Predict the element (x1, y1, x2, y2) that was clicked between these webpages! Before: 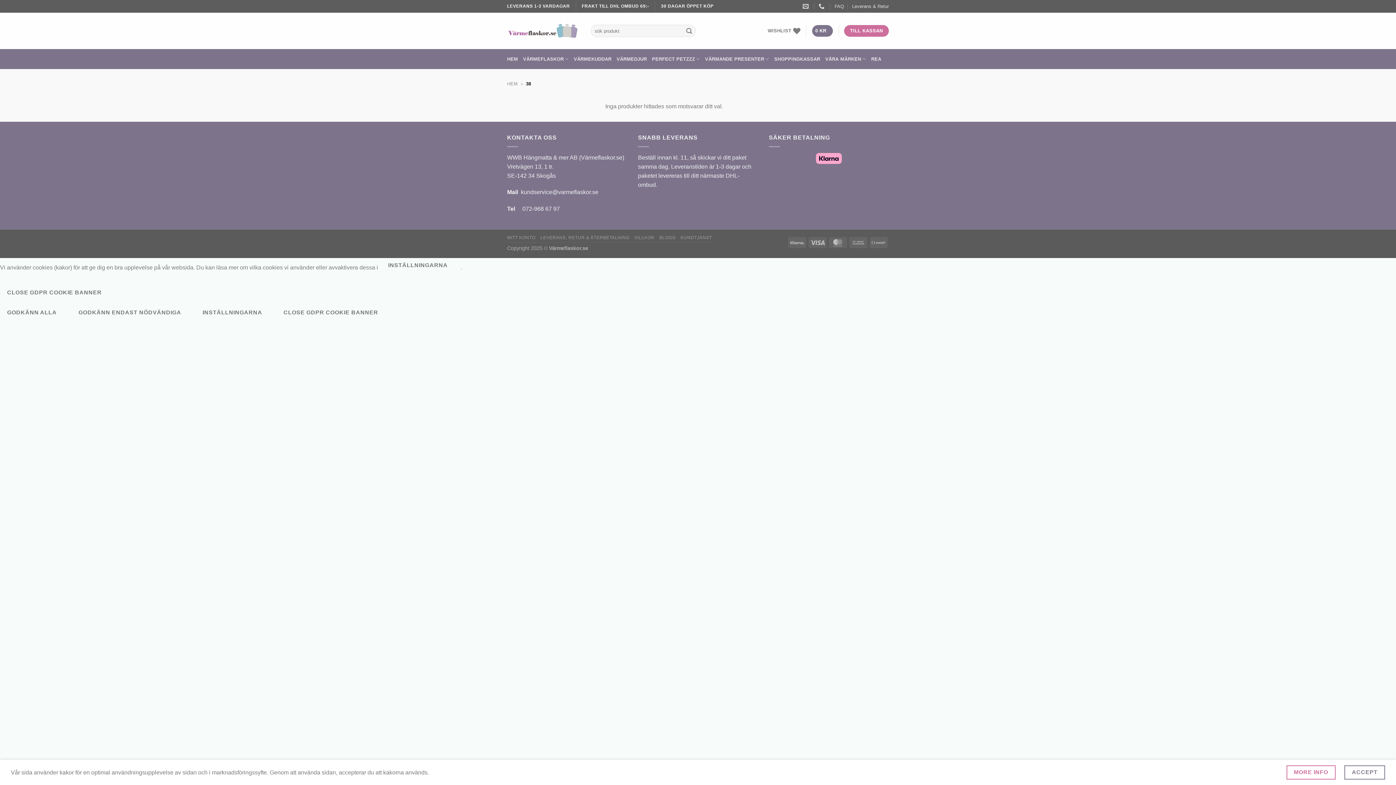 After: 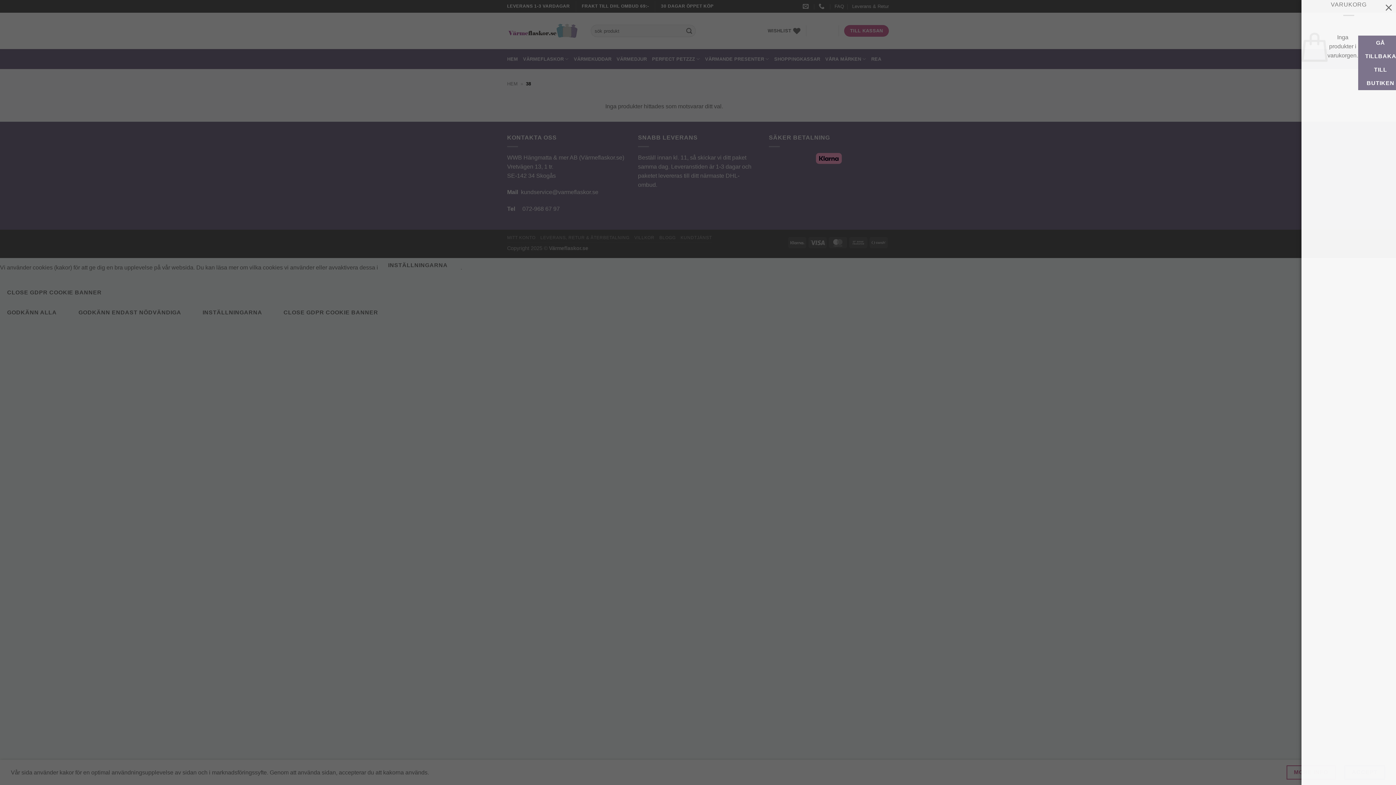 Action: label: 0 KR  bbox: (812, 25, 832, 36)